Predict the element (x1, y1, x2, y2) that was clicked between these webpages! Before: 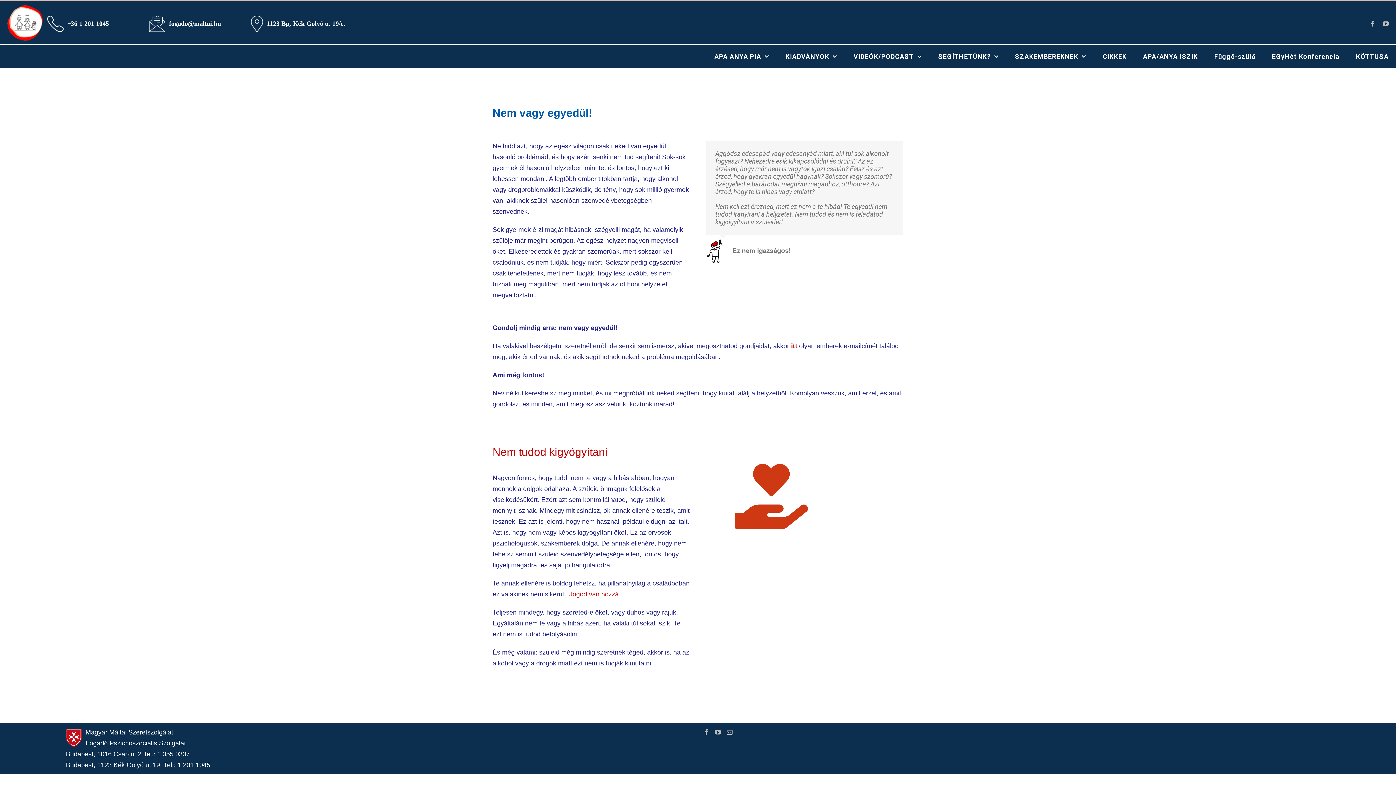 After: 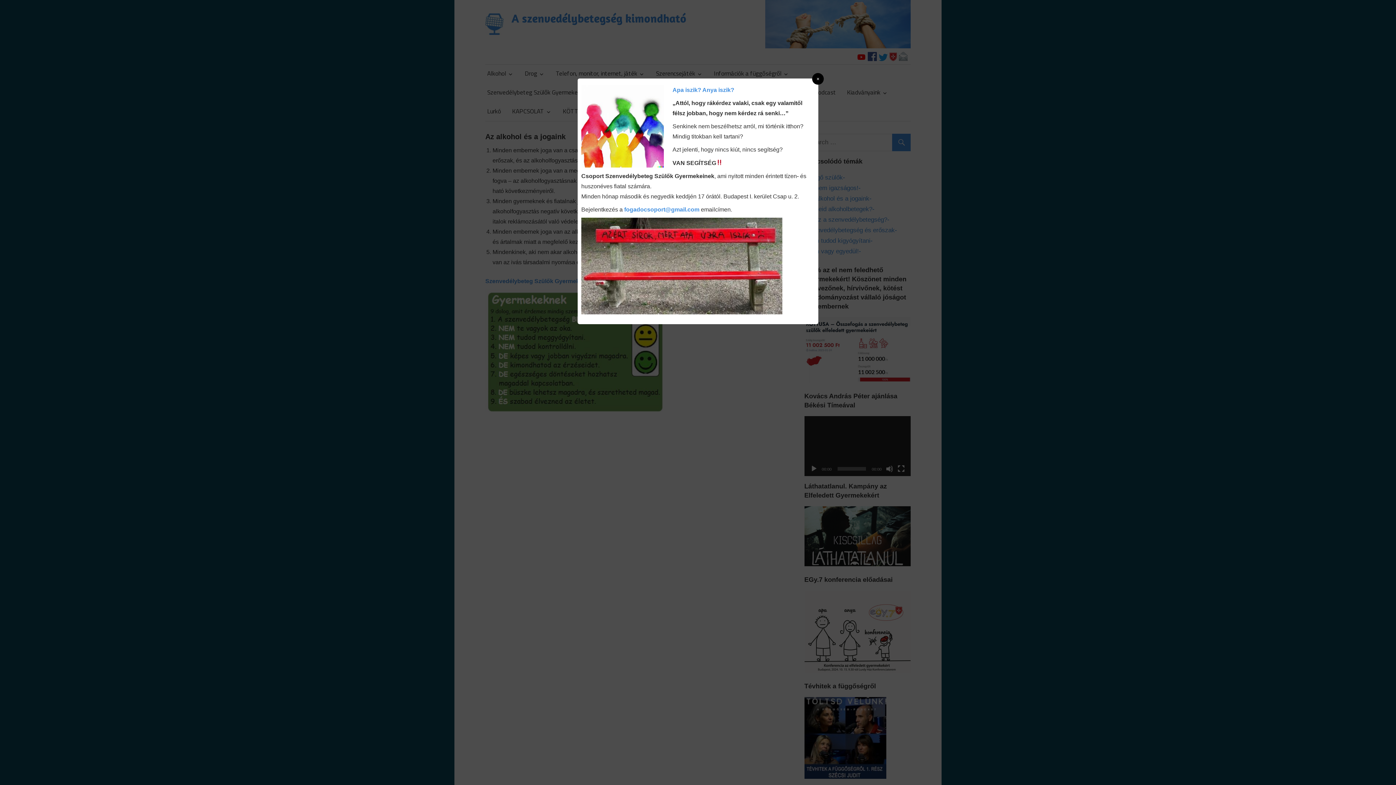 Action: bbox: (569, 590, 620, 598) label: Jogod van hozzá.